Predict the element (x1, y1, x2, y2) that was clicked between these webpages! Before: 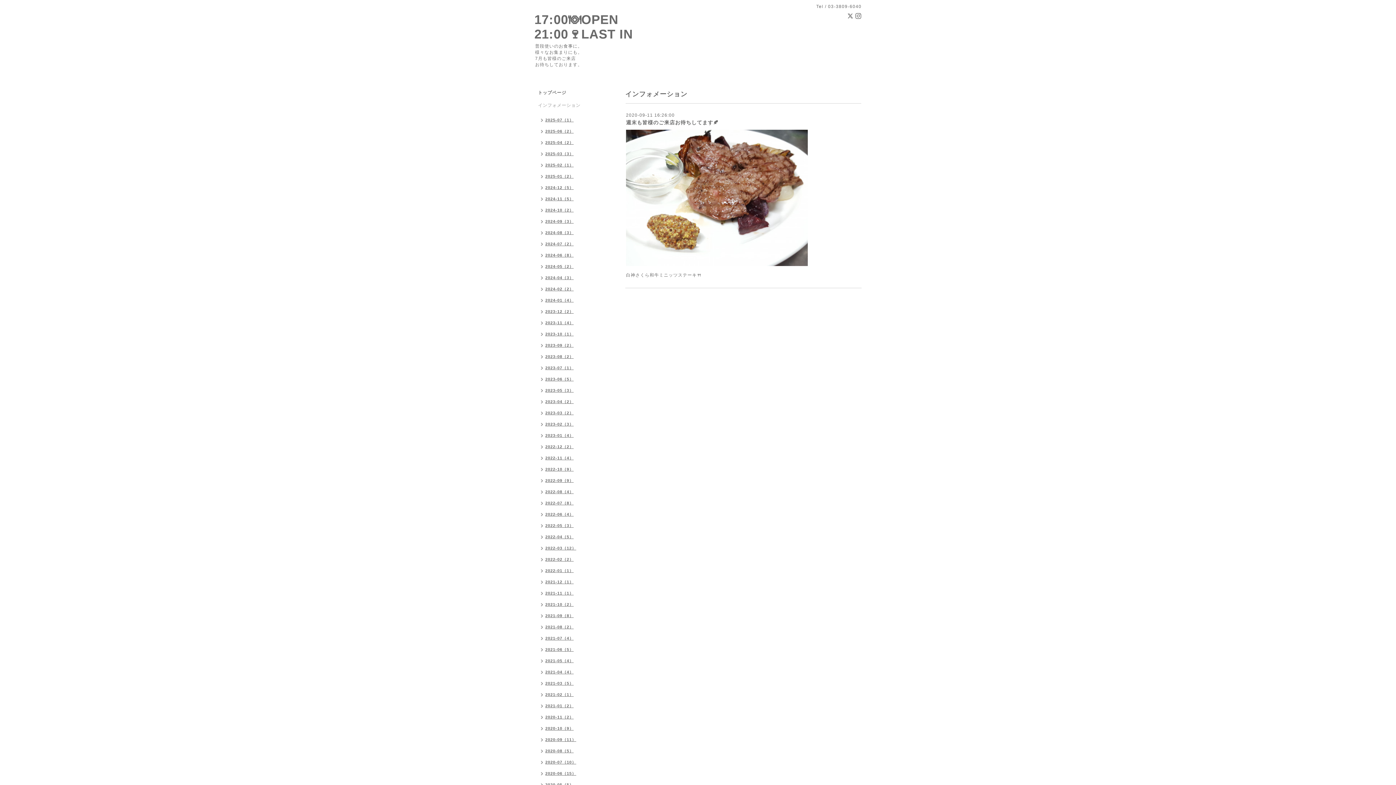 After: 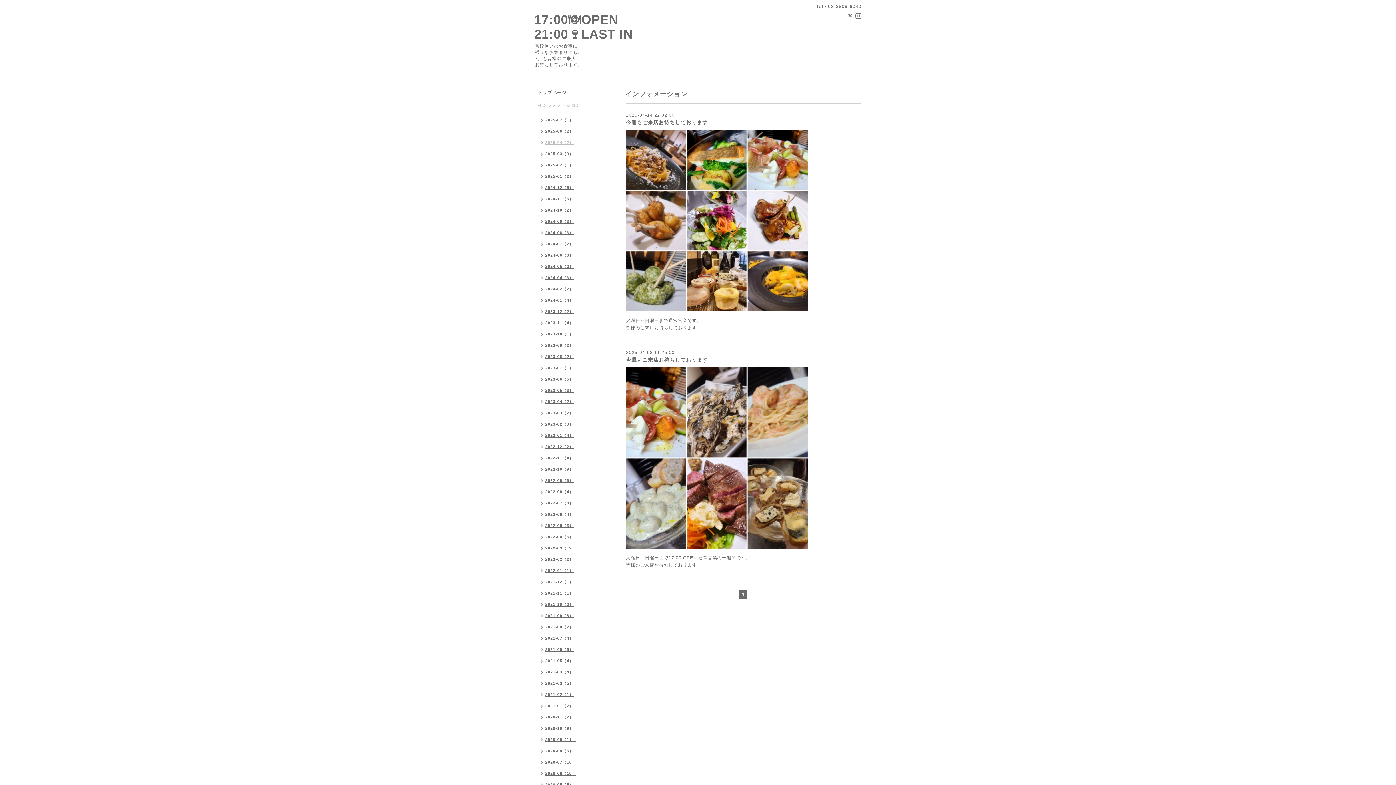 Action: label: 2025-04（2） bbox: (534, 137, 577, 149)